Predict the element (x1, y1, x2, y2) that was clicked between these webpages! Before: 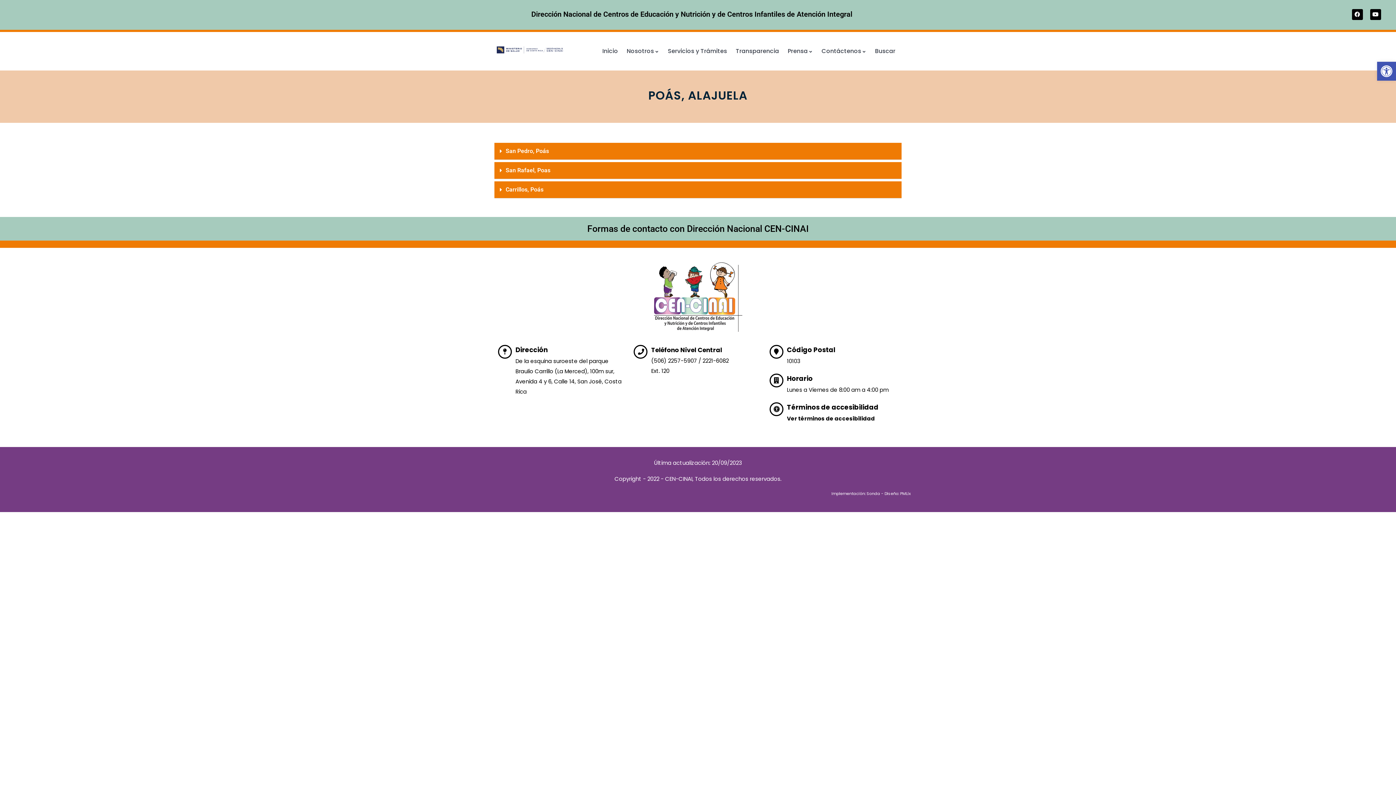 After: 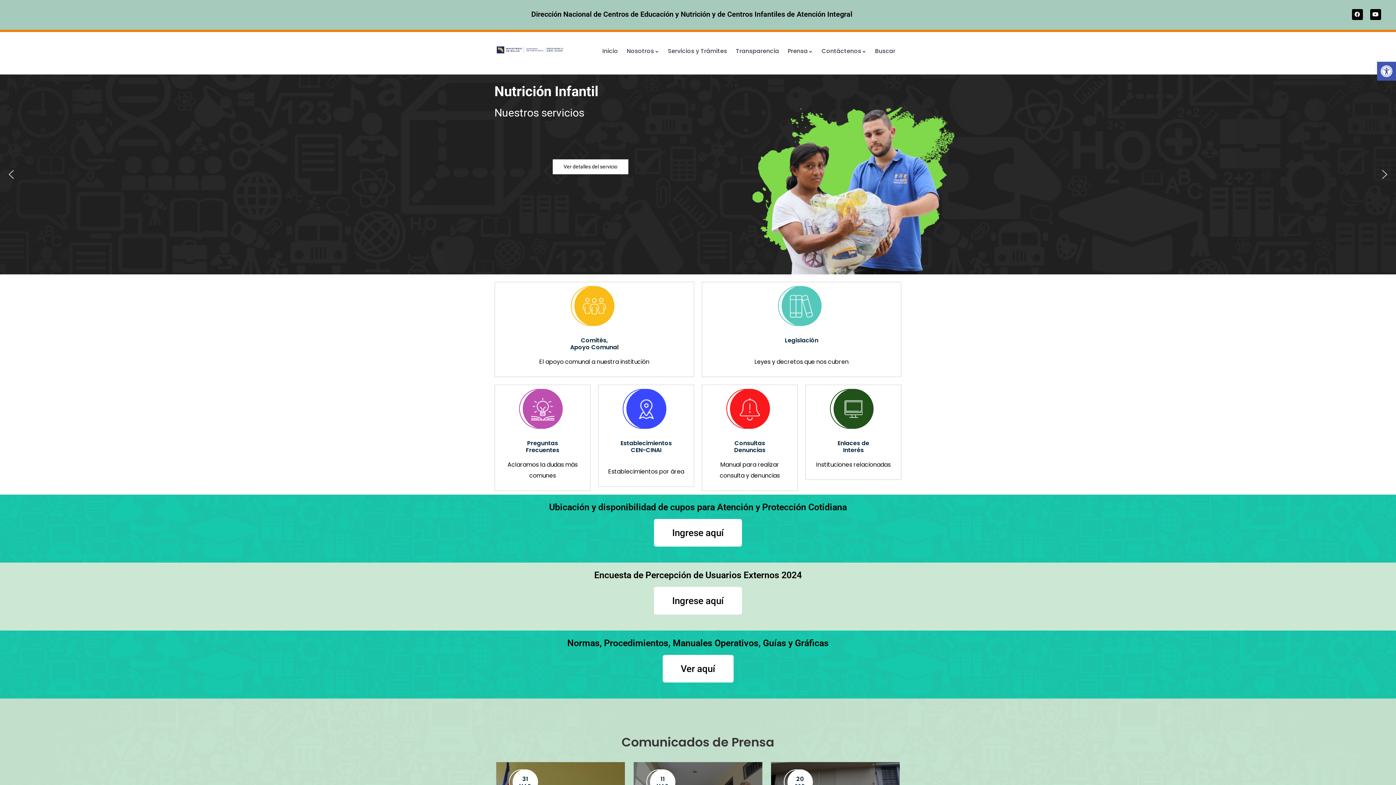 Action: bbox: (598, 32, 622, 70) label: Inicio